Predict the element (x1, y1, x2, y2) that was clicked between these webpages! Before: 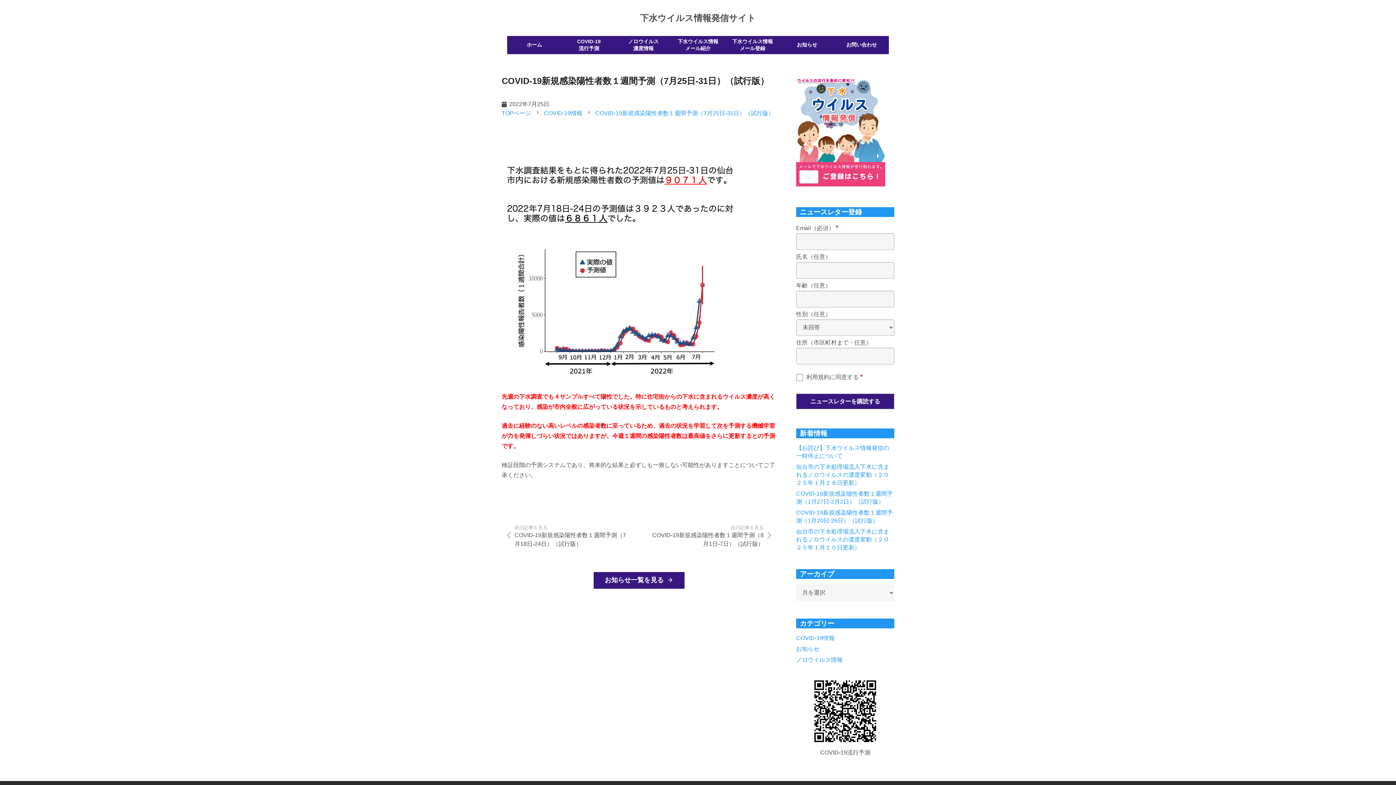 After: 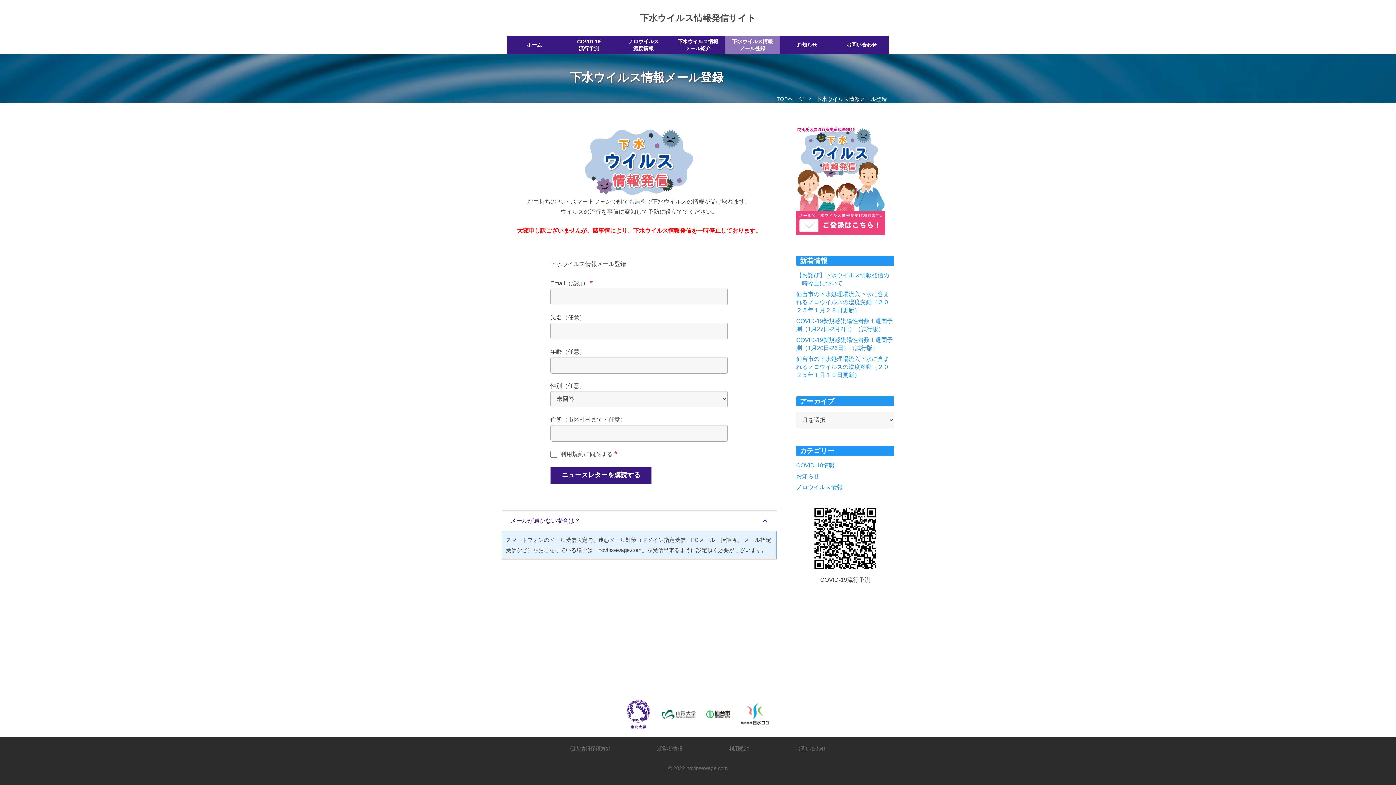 Action: bbox: (725, 36, 780, 54) label: 下水ウイルス情報
メール登録